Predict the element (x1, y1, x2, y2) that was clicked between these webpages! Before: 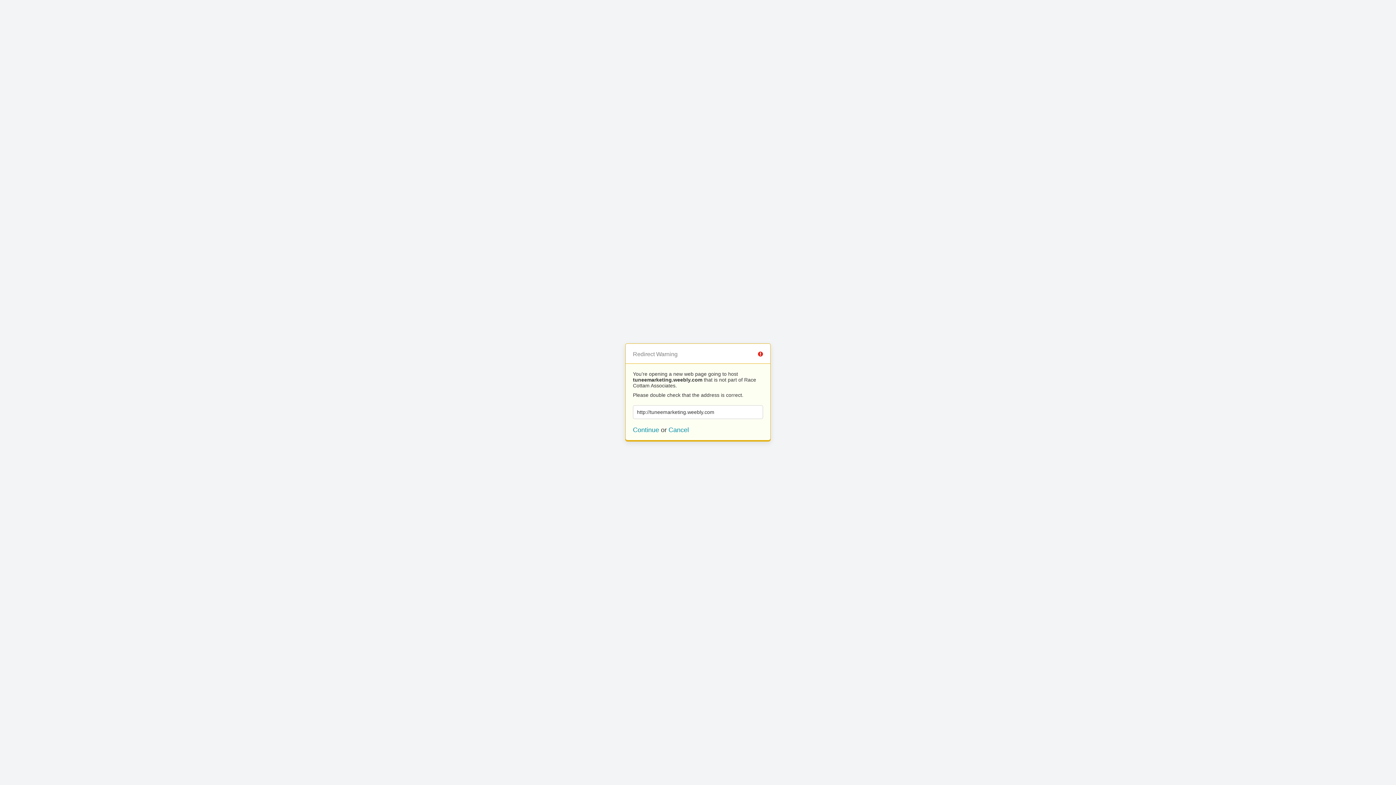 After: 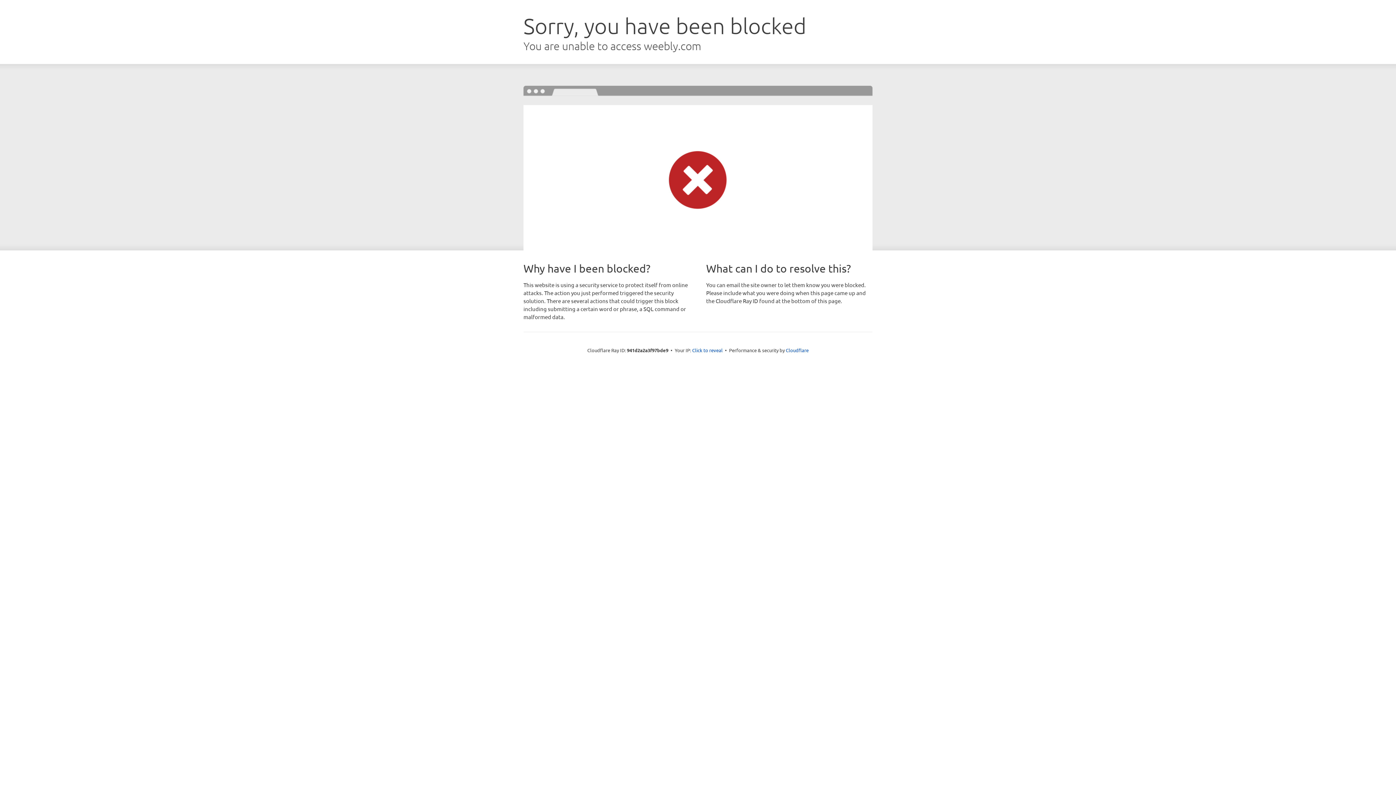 Action: label: Continue bbox: (633, 426, 659, 433)